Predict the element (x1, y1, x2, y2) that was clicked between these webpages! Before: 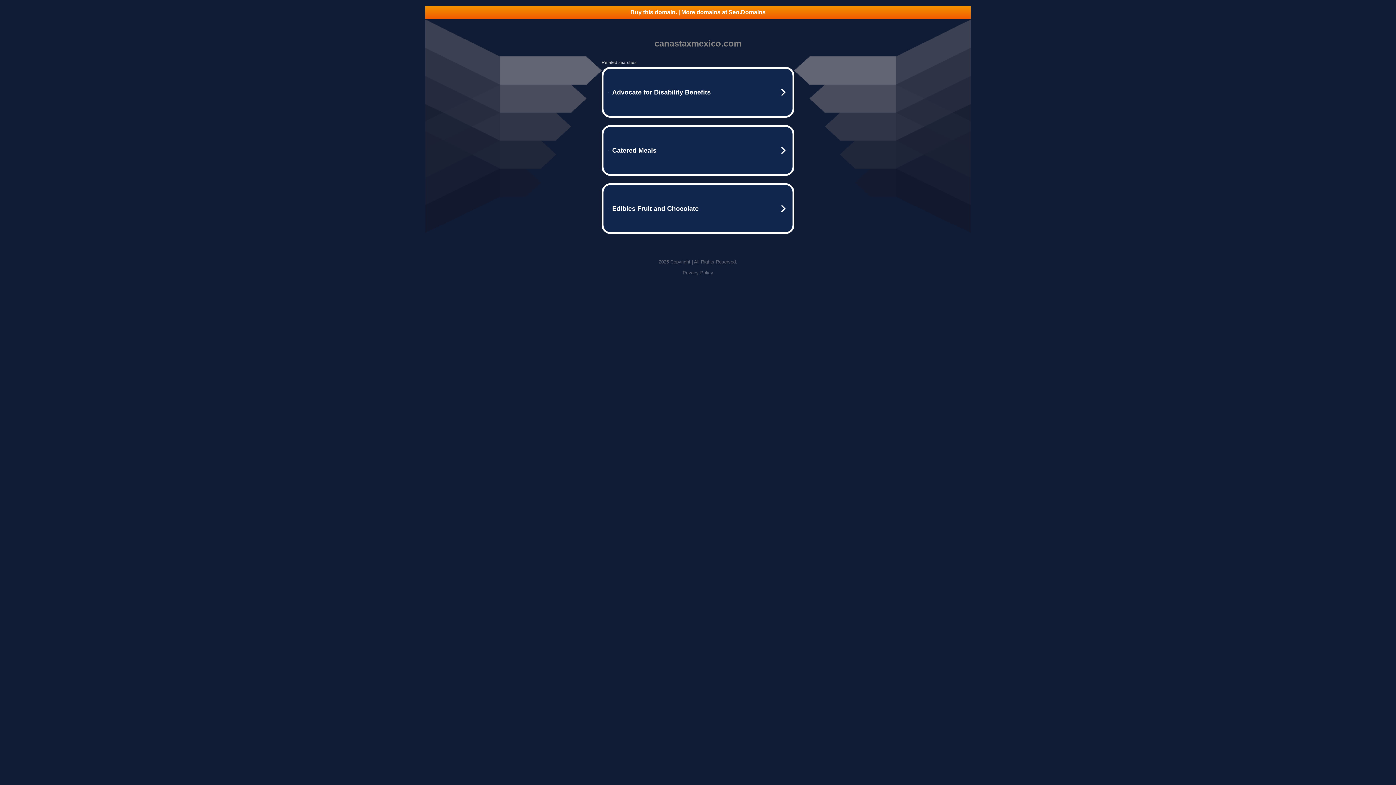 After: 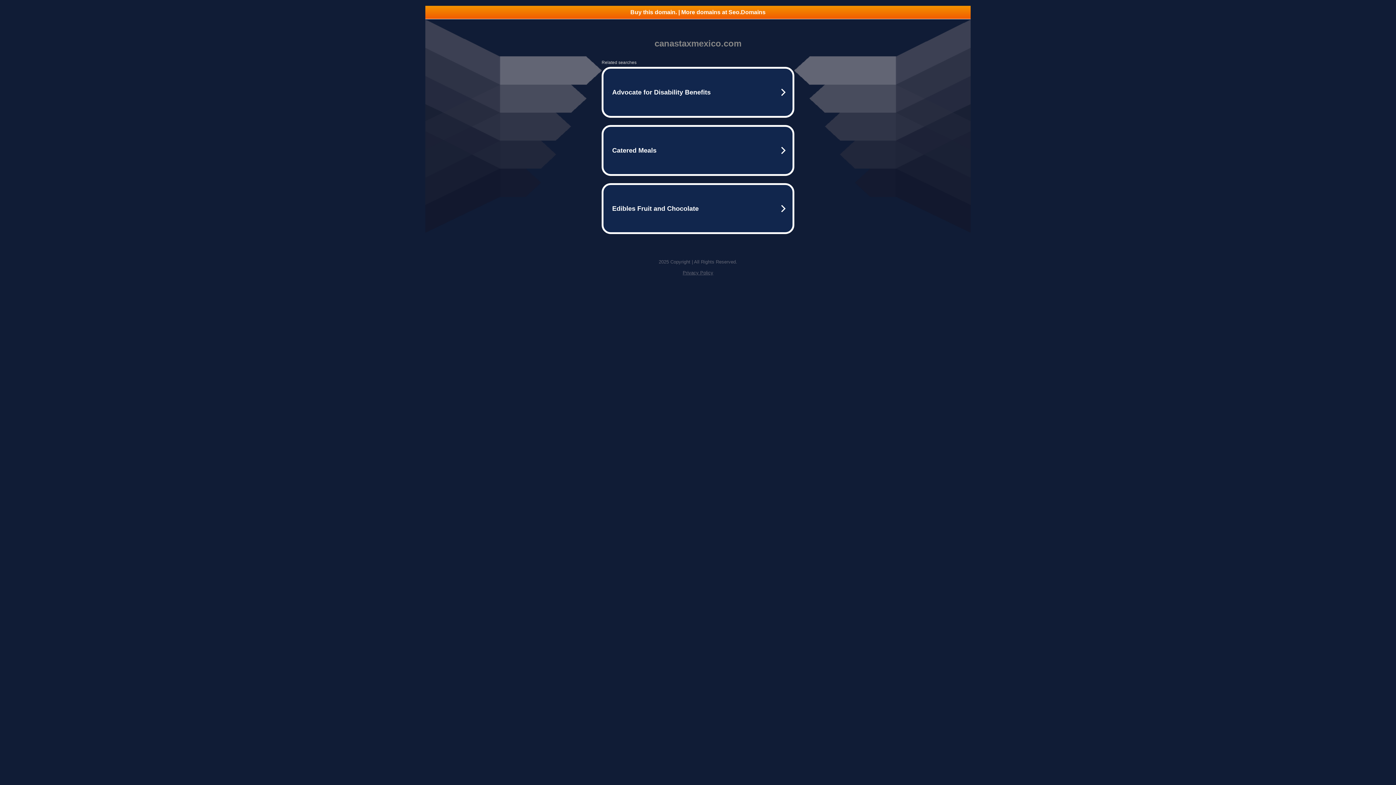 Action: bbox: (425, 5, 970, 18) label: Buy this domain. | More domains at Seo.Domains